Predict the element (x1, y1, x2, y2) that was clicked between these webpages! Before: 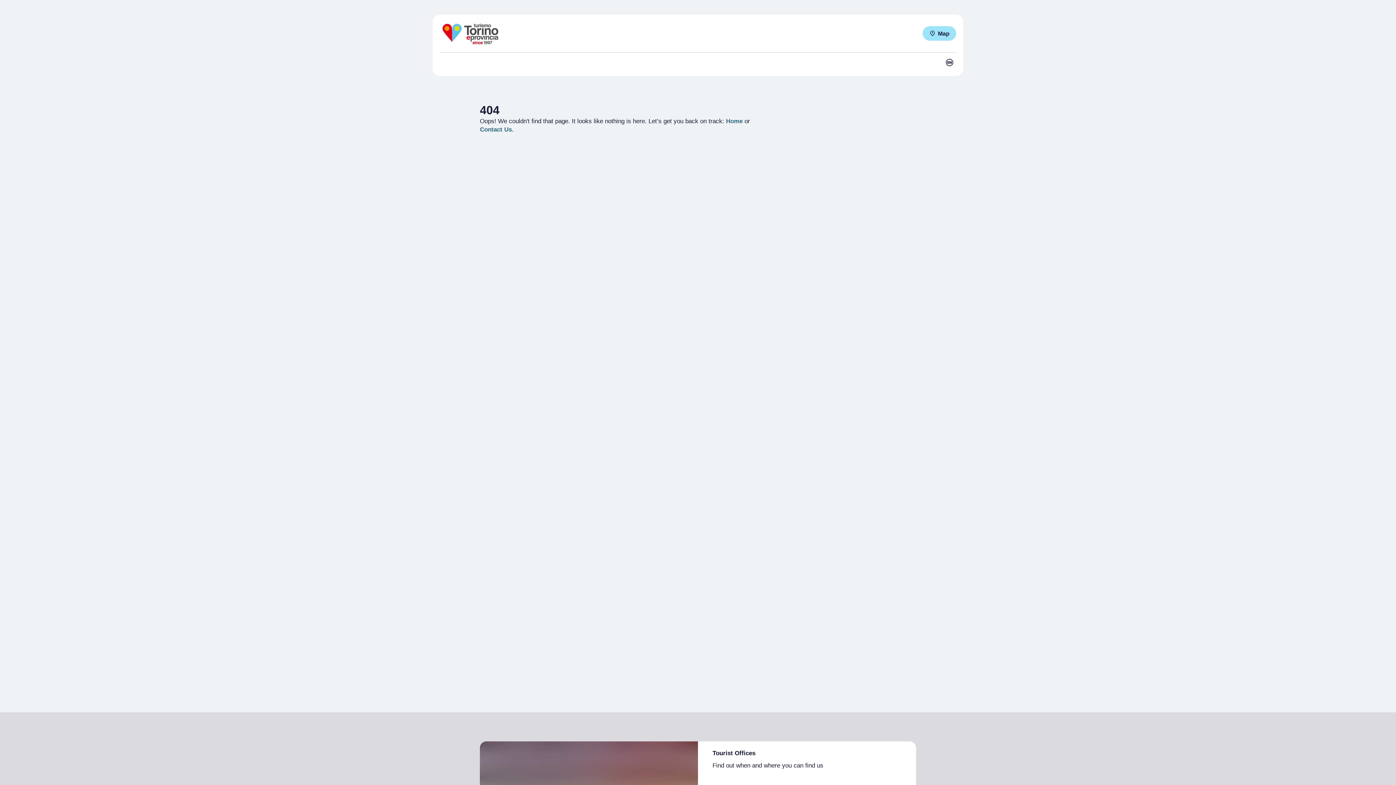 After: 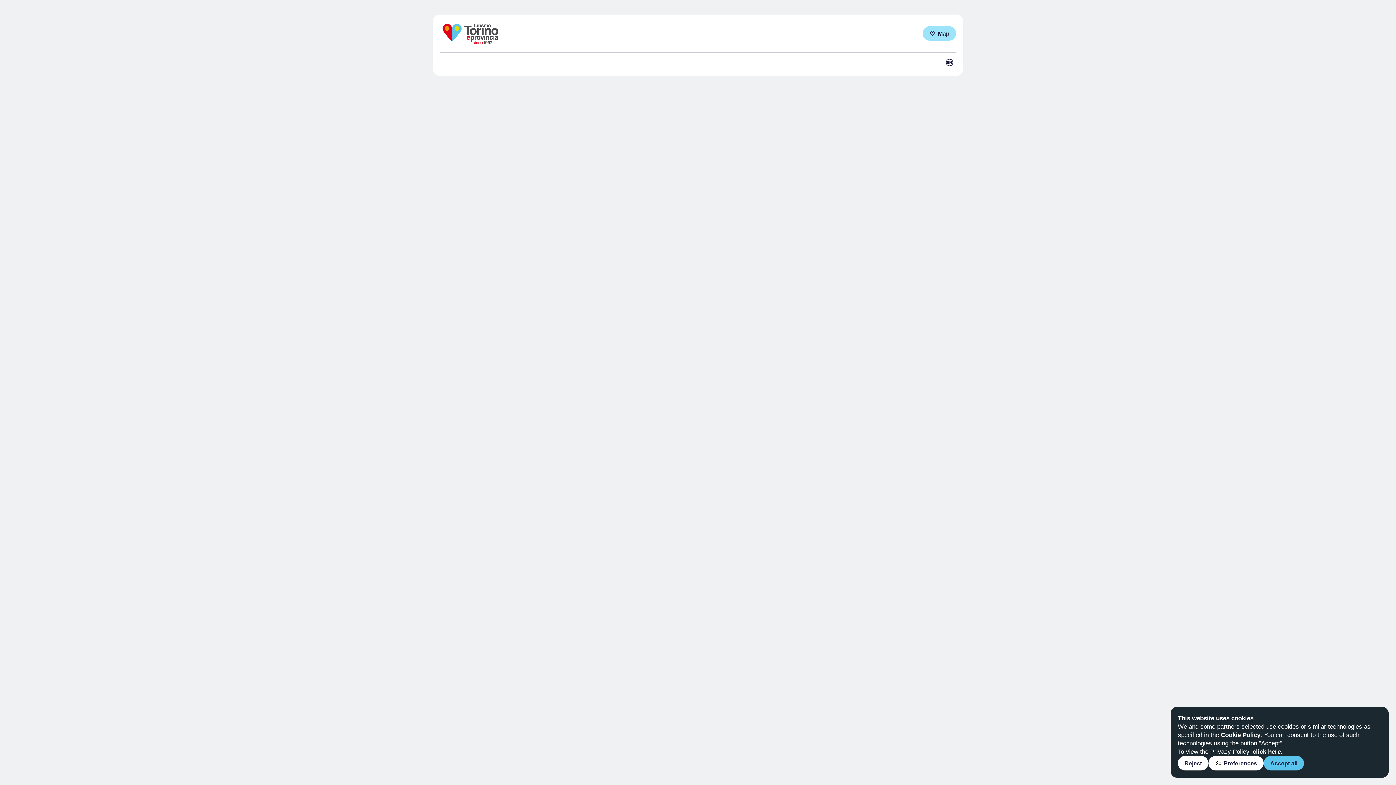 Action: bbox: (726, 117, 742, 124) label: Home